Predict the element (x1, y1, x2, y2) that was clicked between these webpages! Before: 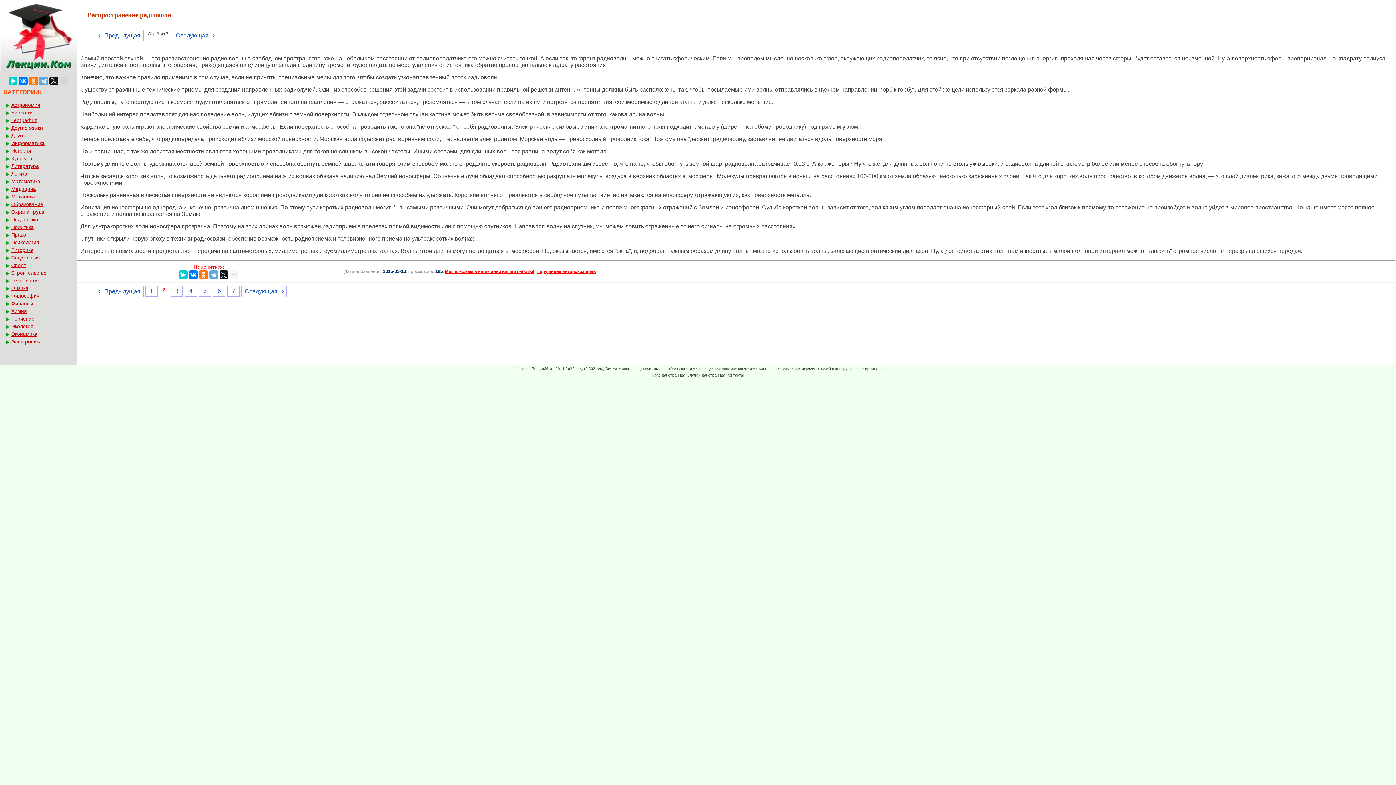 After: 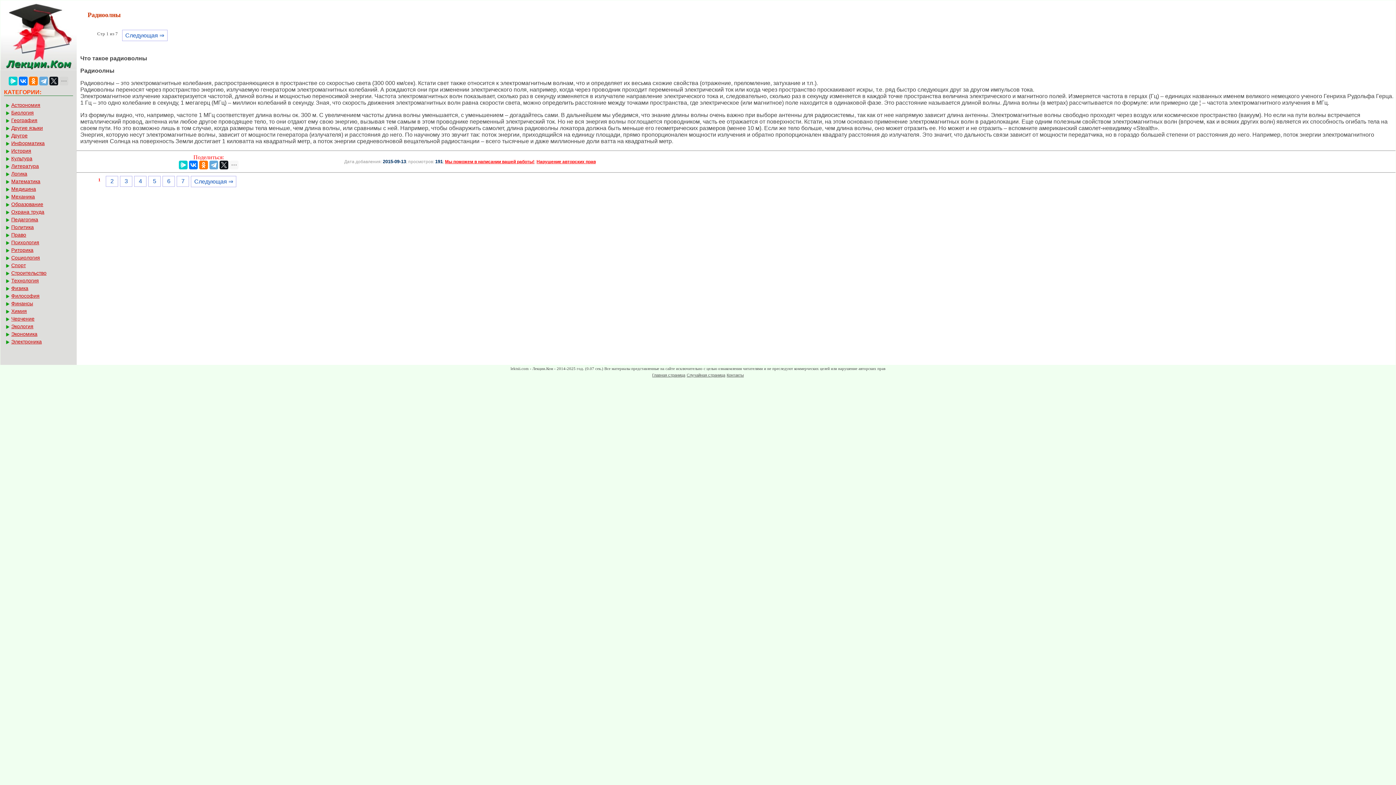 Action: bbox: (94, 285, 143, 296) label: ⇐ Предыдущая